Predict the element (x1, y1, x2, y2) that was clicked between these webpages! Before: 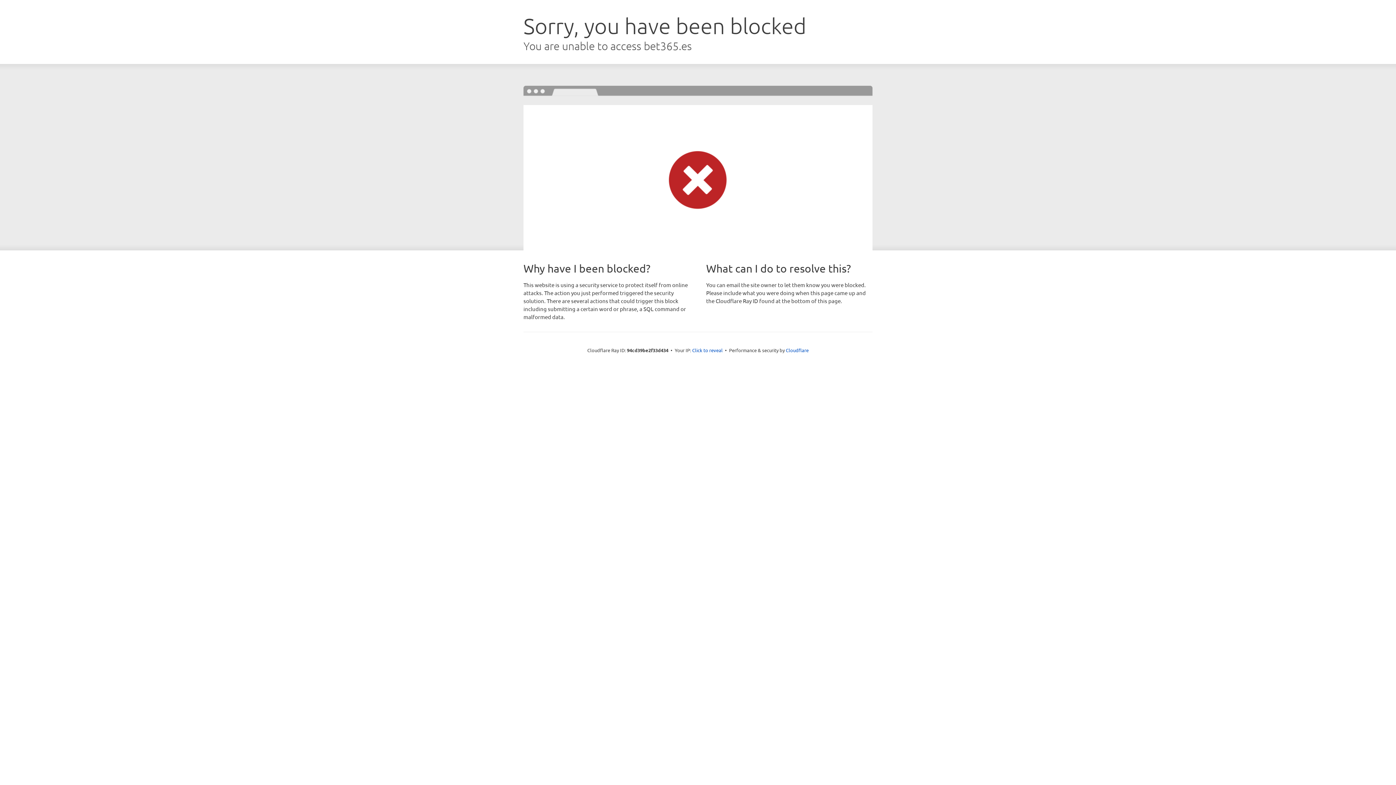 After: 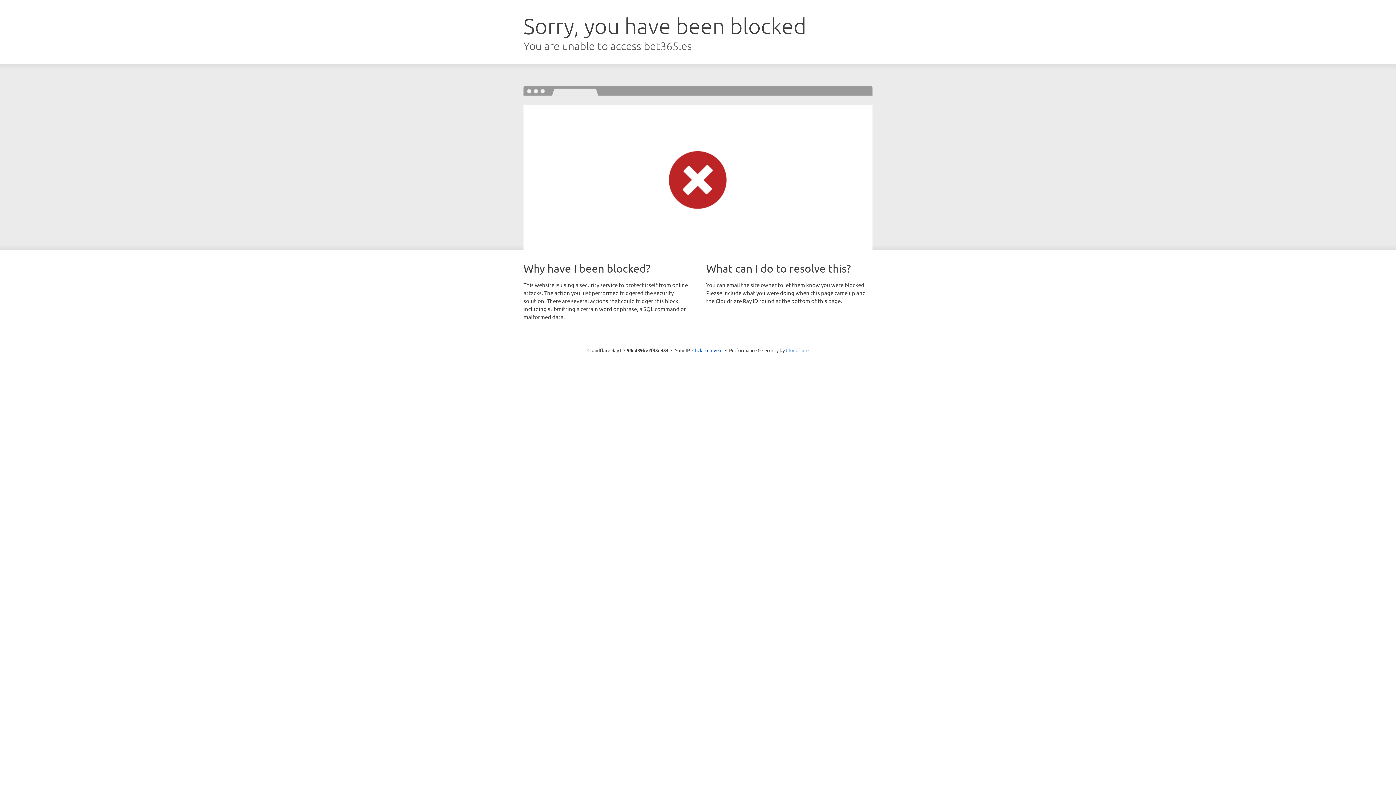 Action: bbox: (786, 347, 808, 353) label: Cloudflare